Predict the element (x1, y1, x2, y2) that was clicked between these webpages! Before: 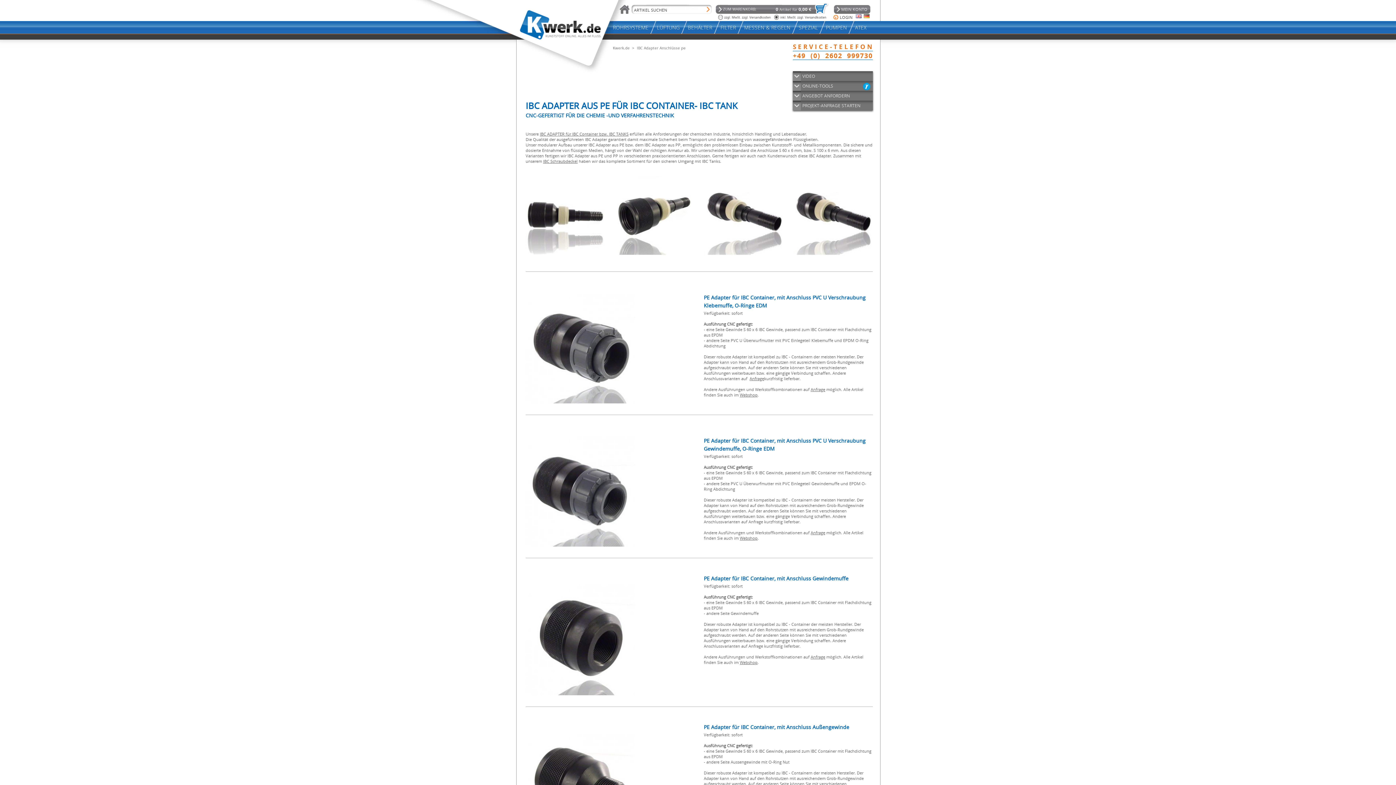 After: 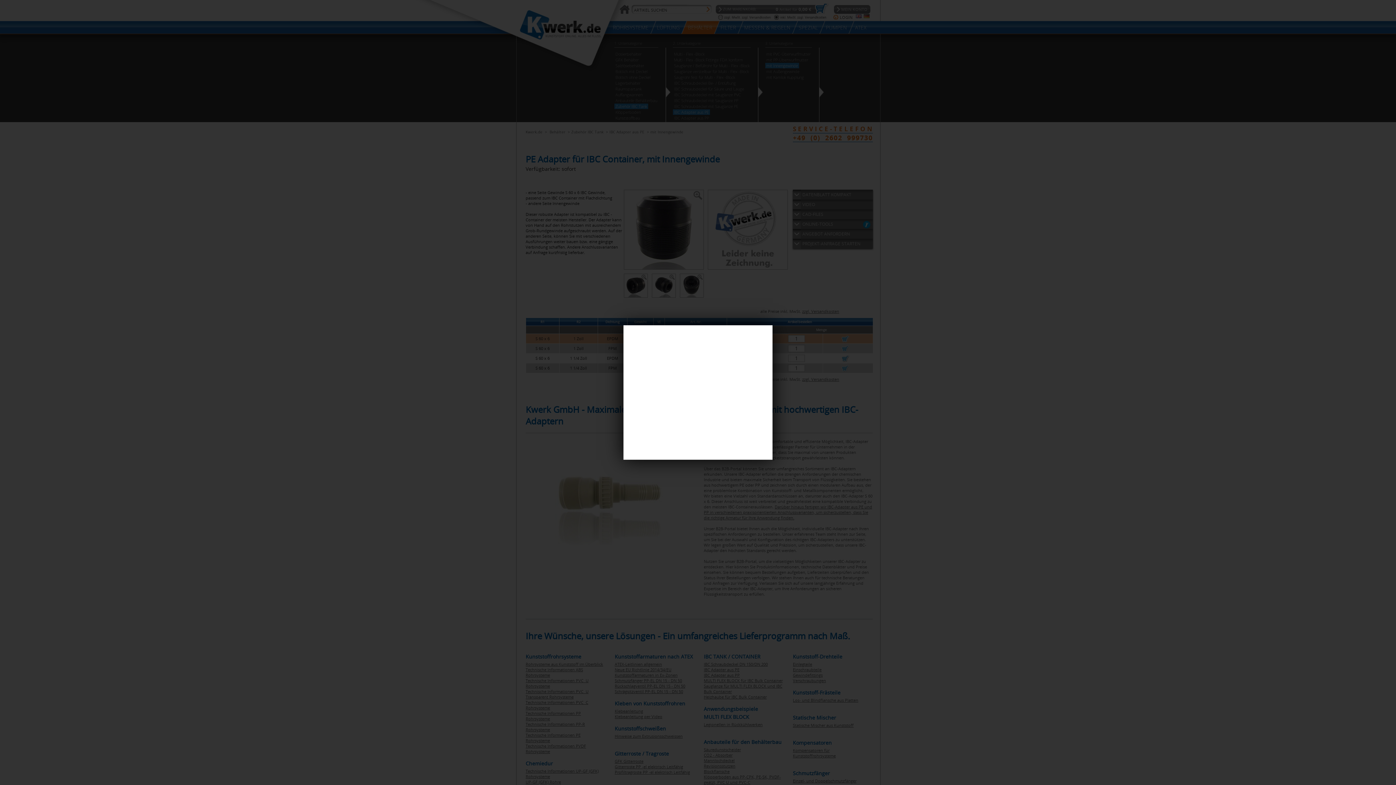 Action: label: Webshop bbox: (740, 660, 757, 665)